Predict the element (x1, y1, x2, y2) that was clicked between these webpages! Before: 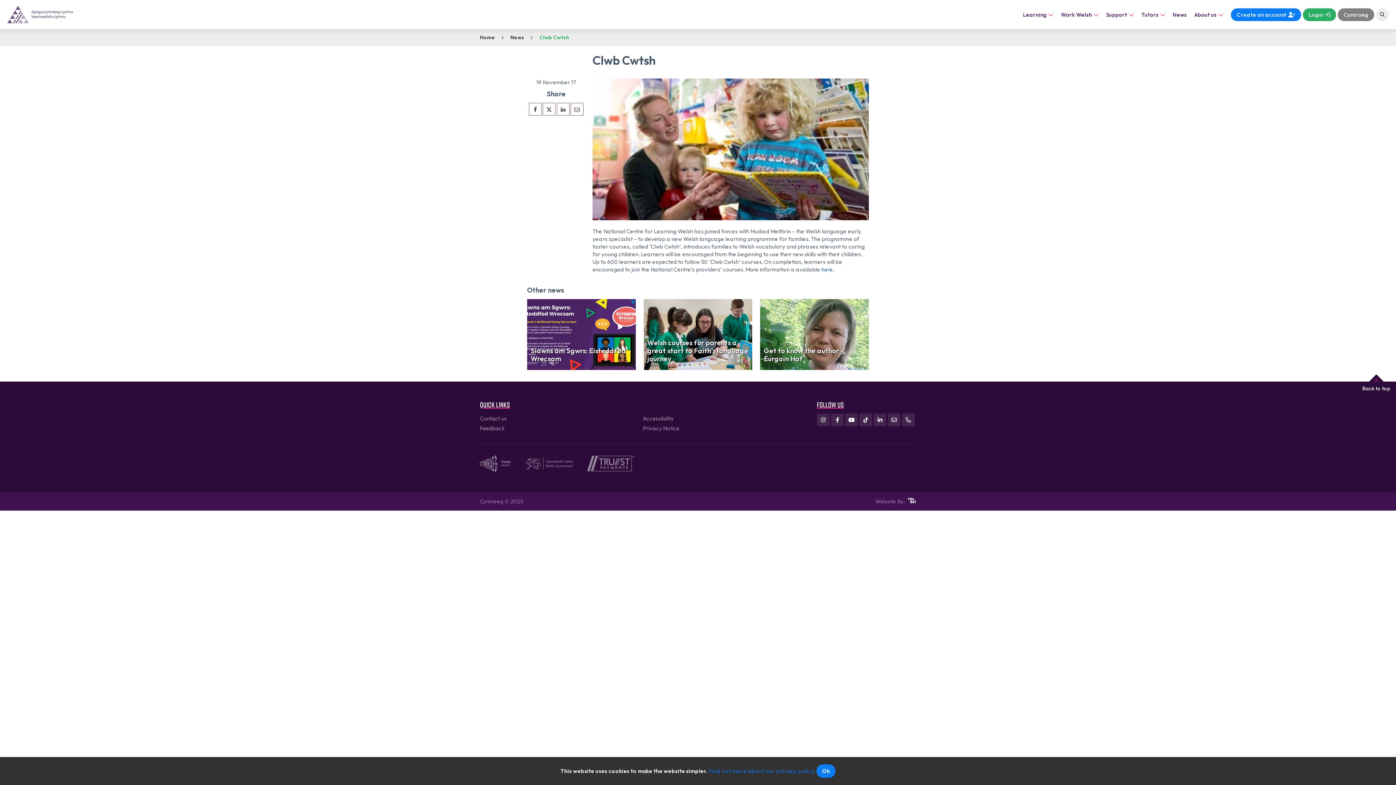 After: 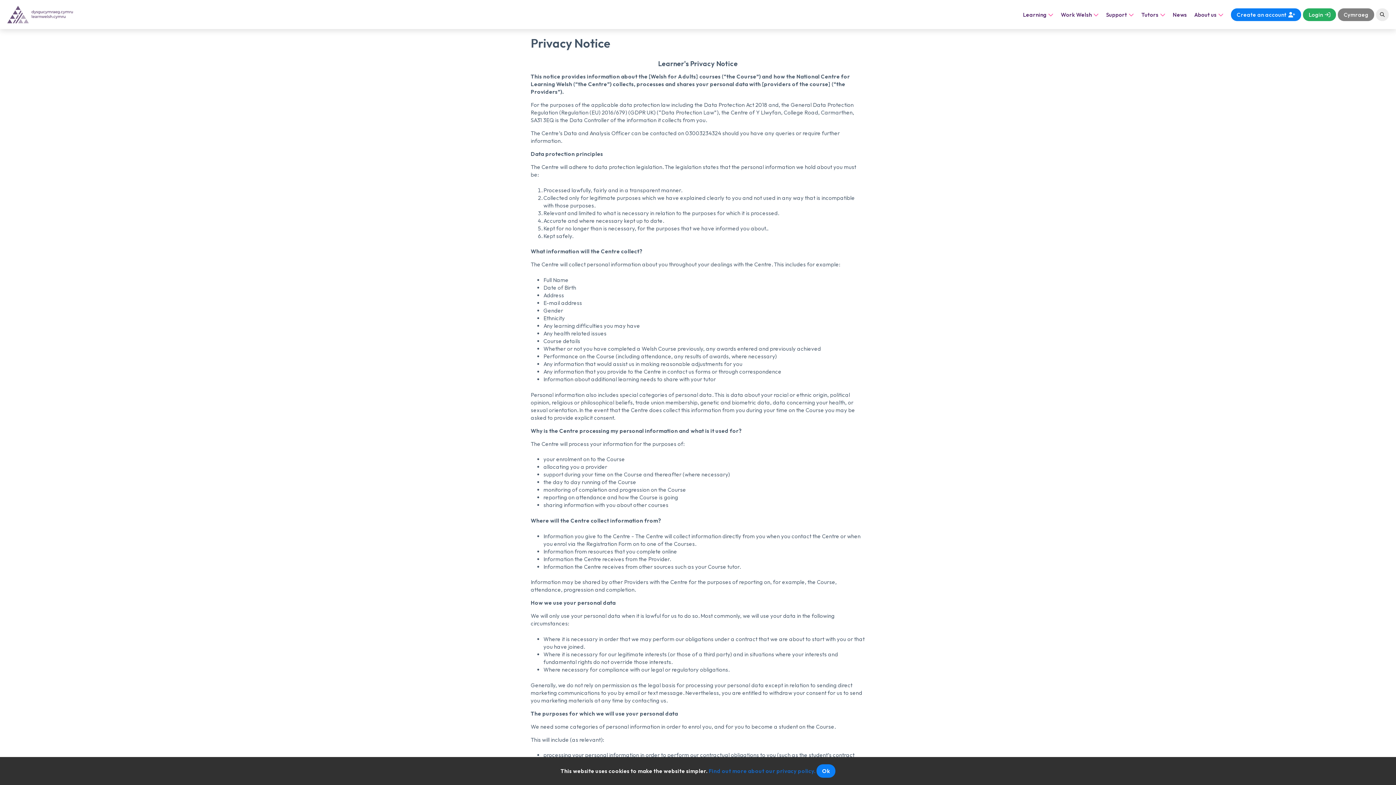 Action: bbox: (708, 768, 815, 774) label: Find out more about our privacy policy.